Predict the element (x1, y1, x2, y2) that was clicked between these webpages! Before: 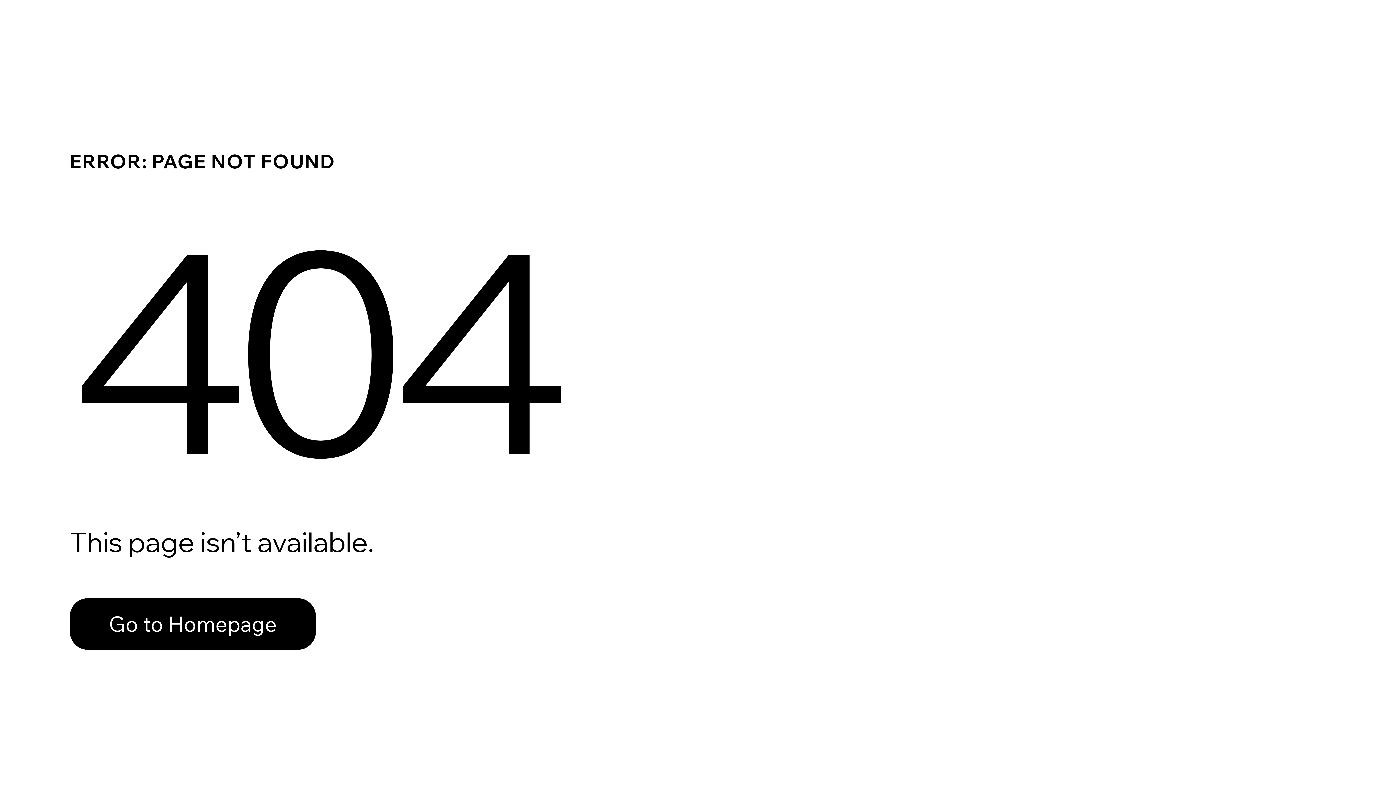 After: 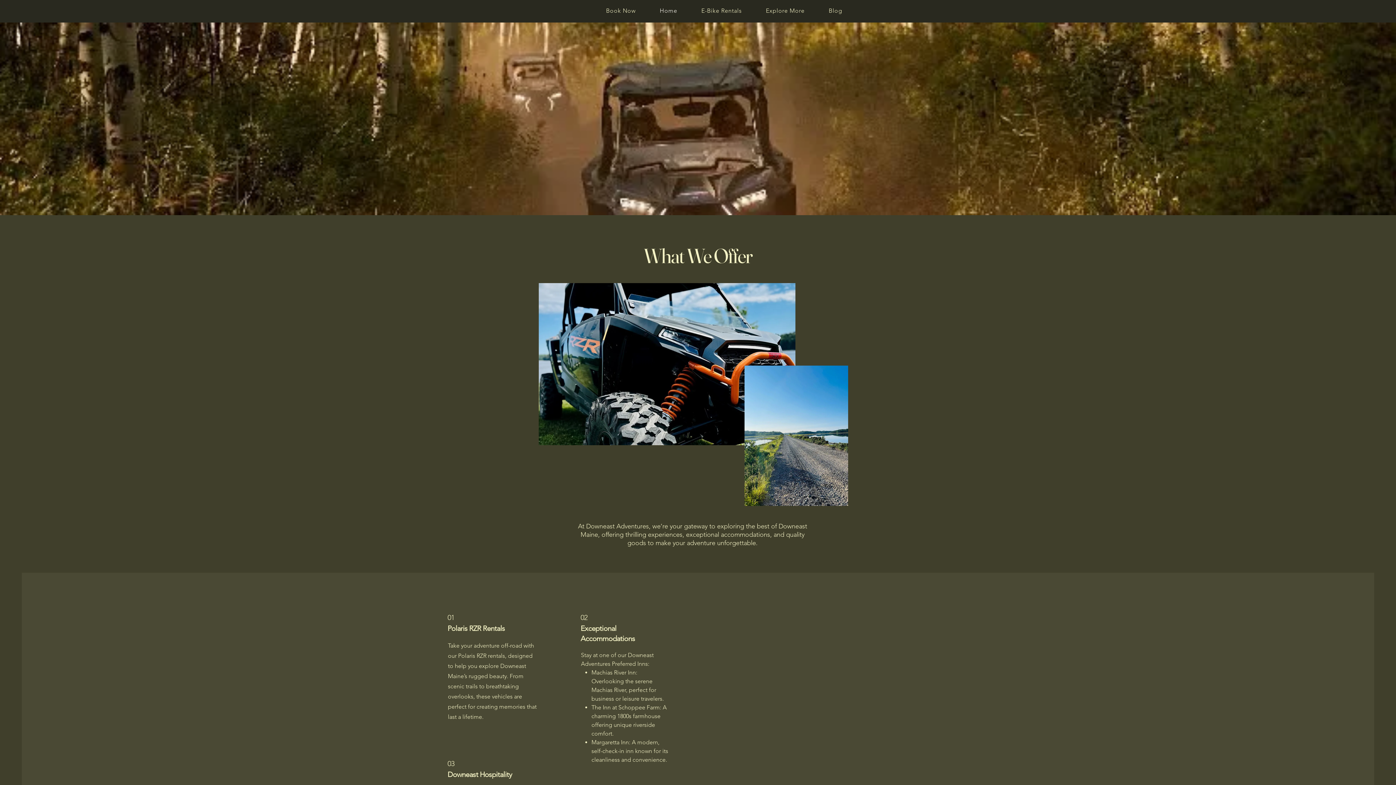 Action: label: Go to Homepage bbox: (69, 582, 768, 659)